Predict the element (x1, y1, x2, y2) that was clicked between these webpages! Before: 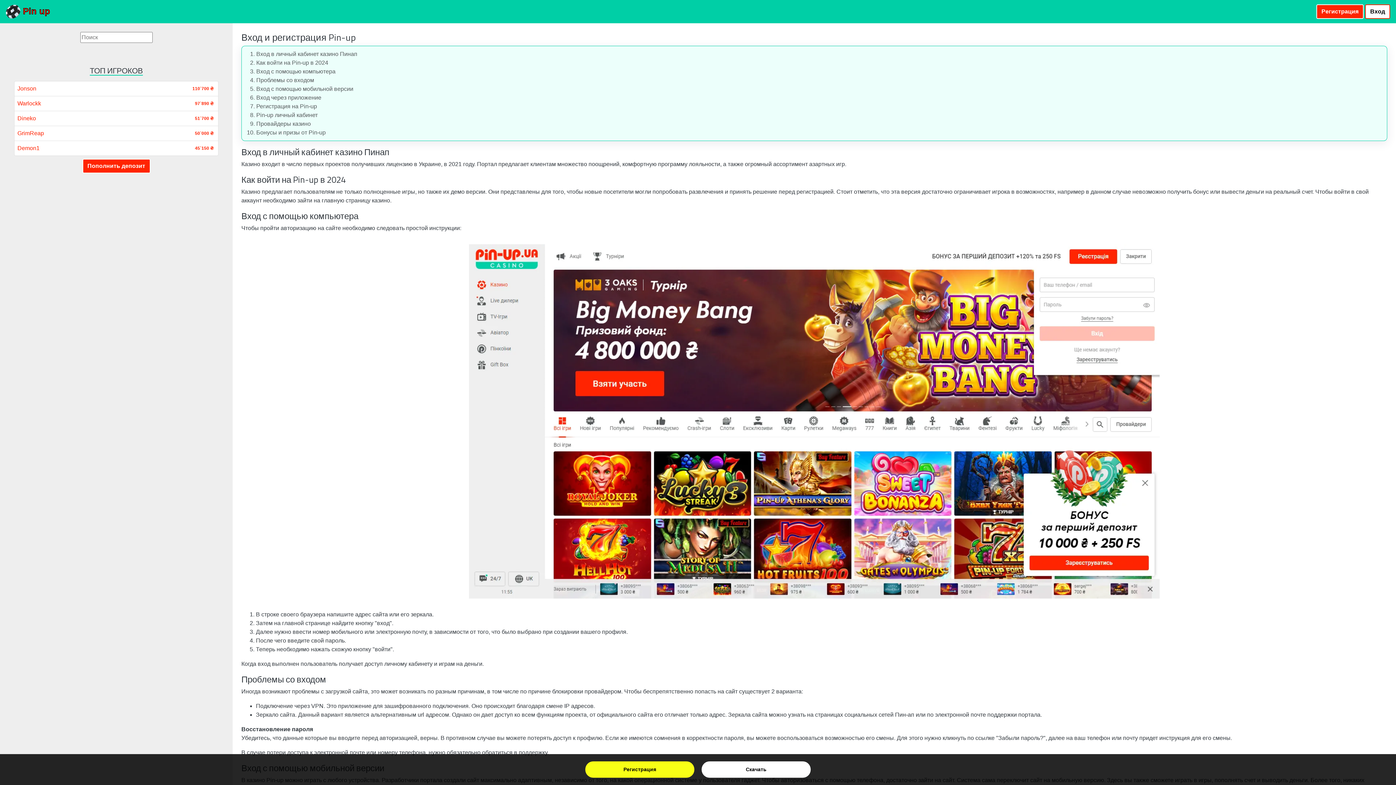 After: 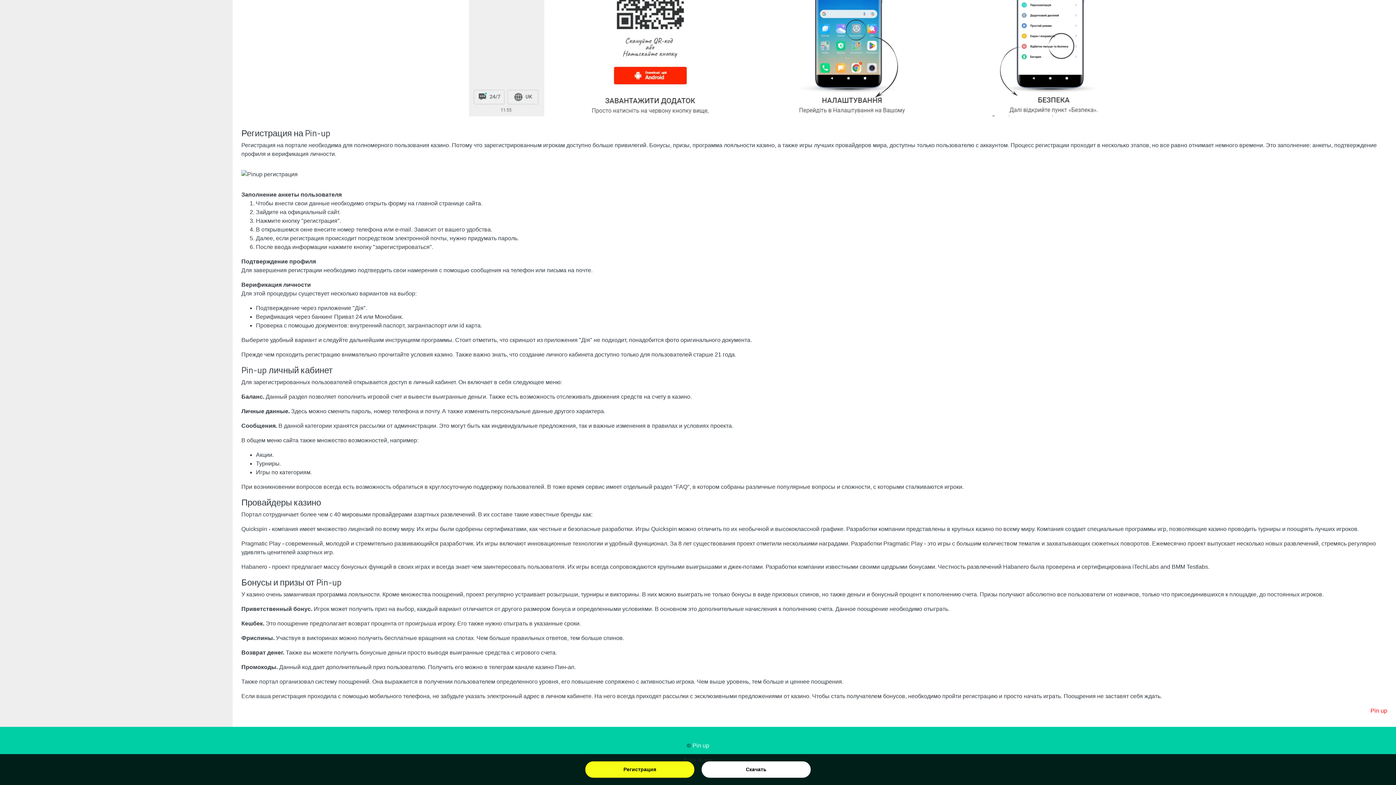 Action: label: Провайдеры казино bbox: (256, 120, 310, 126)